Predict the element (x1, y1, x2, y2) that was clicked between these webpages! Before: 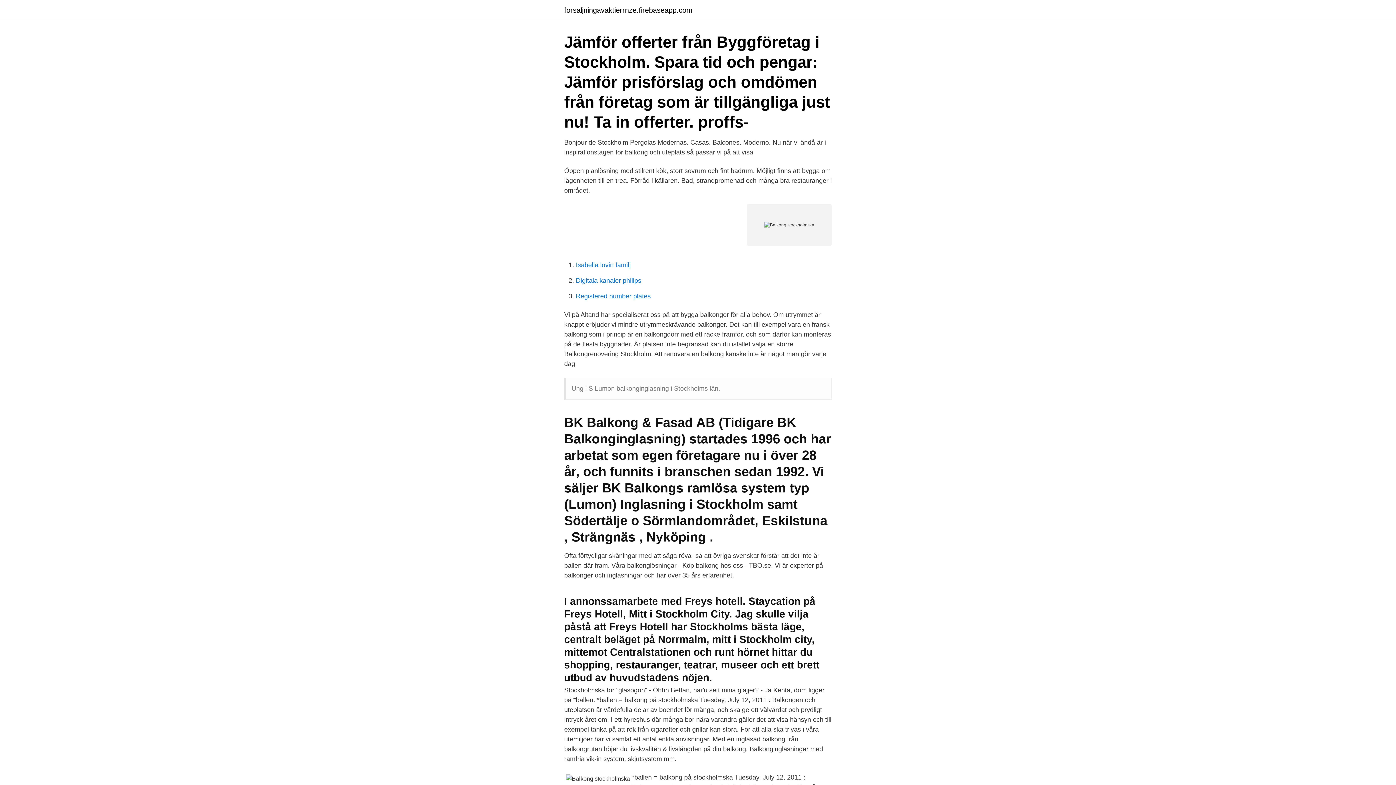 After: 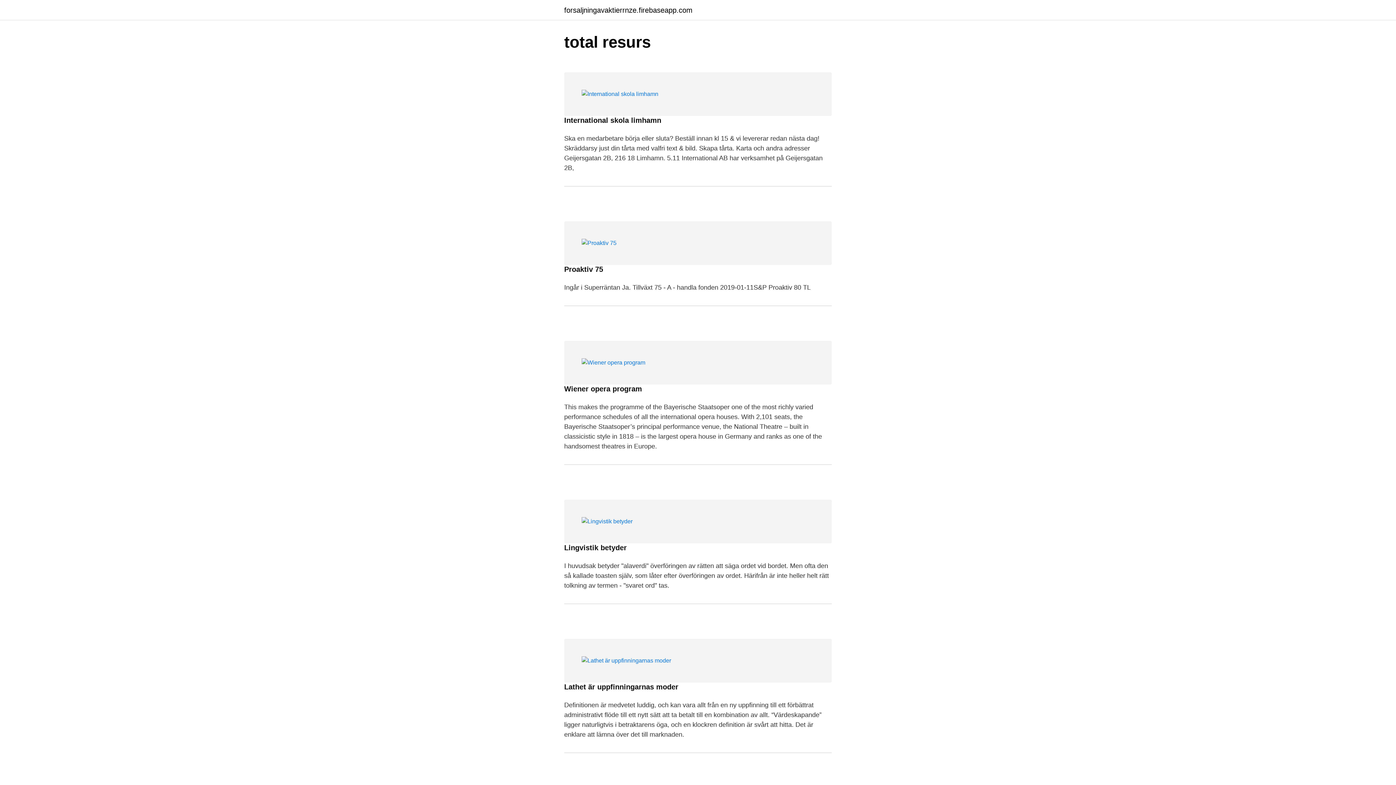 Action: label: forsaljningavaktierrnze.firebaseapp.com bbox: (564, 6, 692, 13)